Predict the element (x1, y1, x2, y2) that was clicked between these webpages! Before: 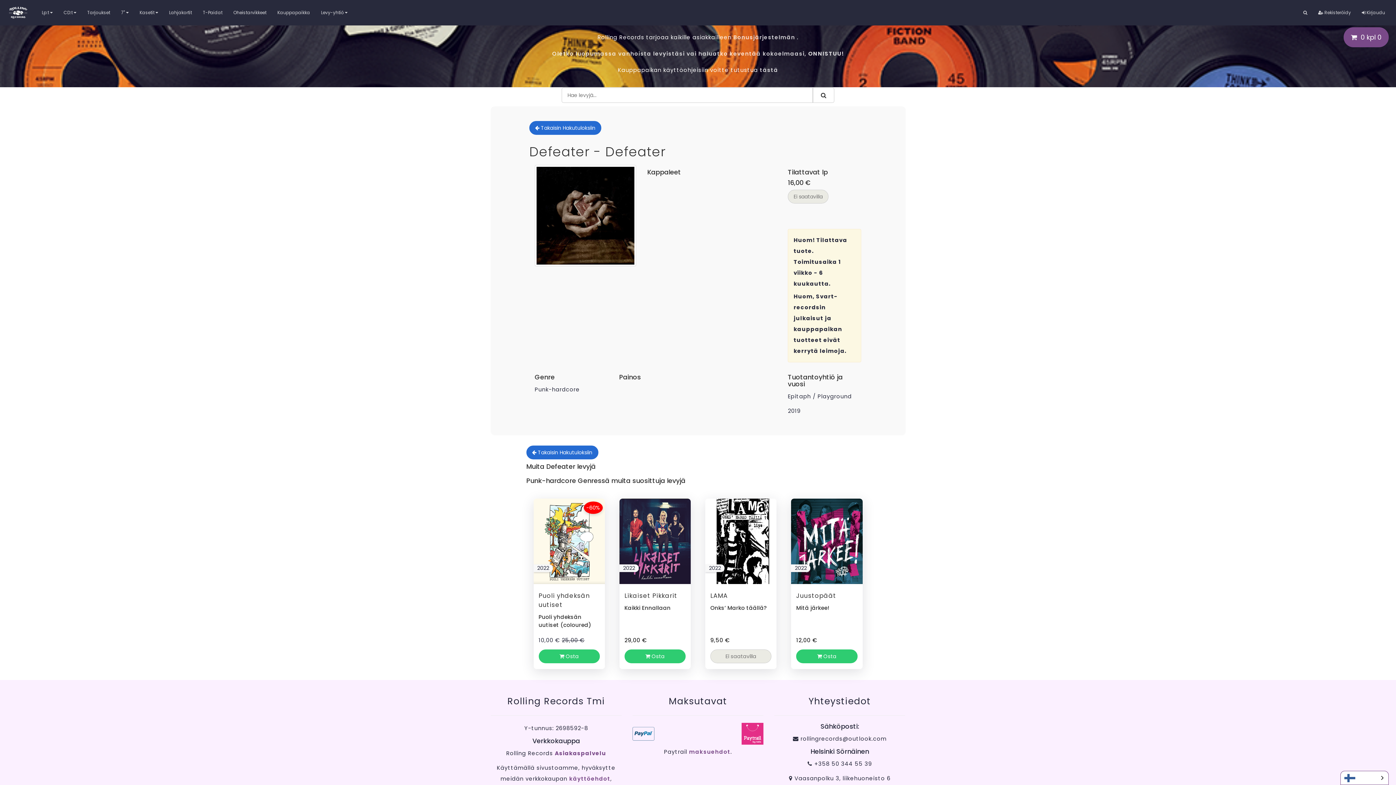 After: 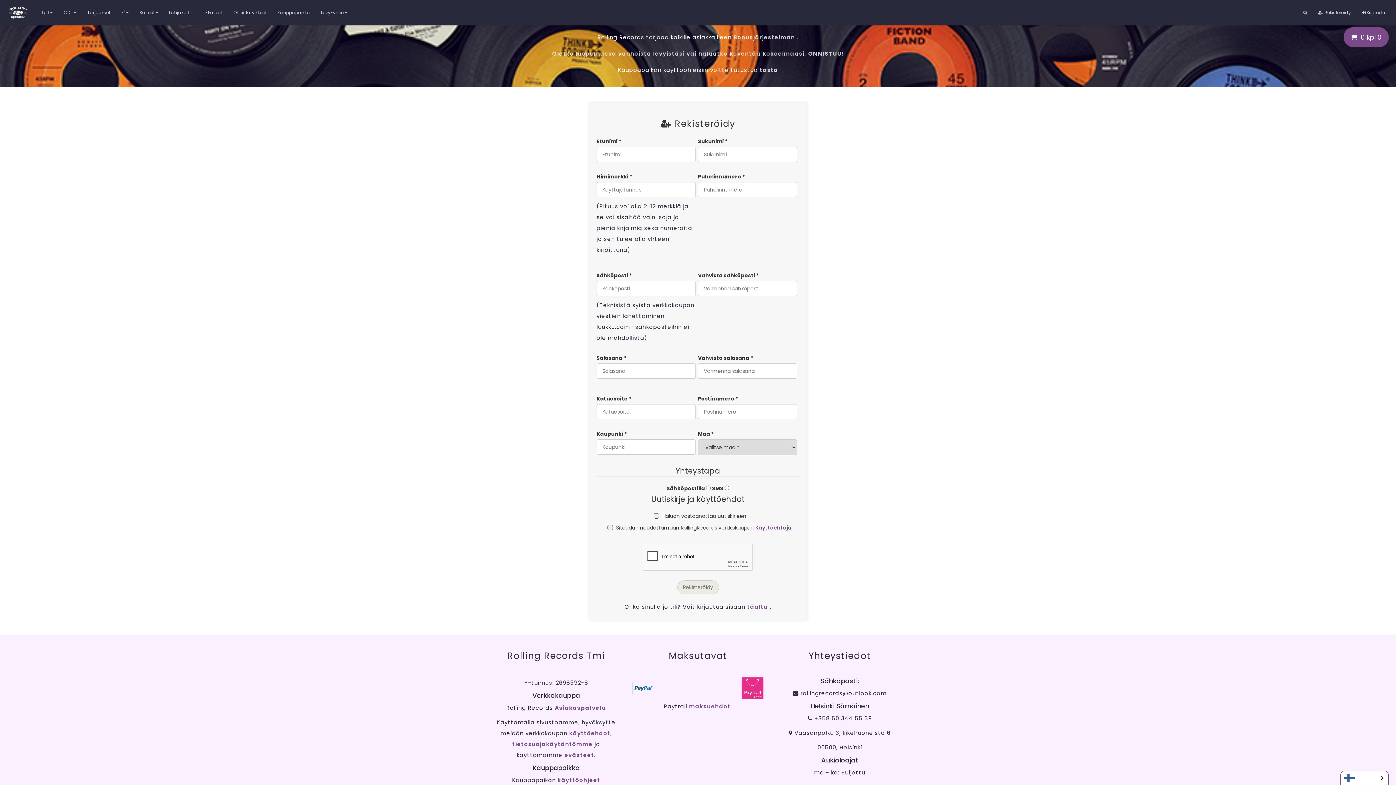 Action: label:  Rekisteröidy bbox: (1313, 0, 1356, 25)